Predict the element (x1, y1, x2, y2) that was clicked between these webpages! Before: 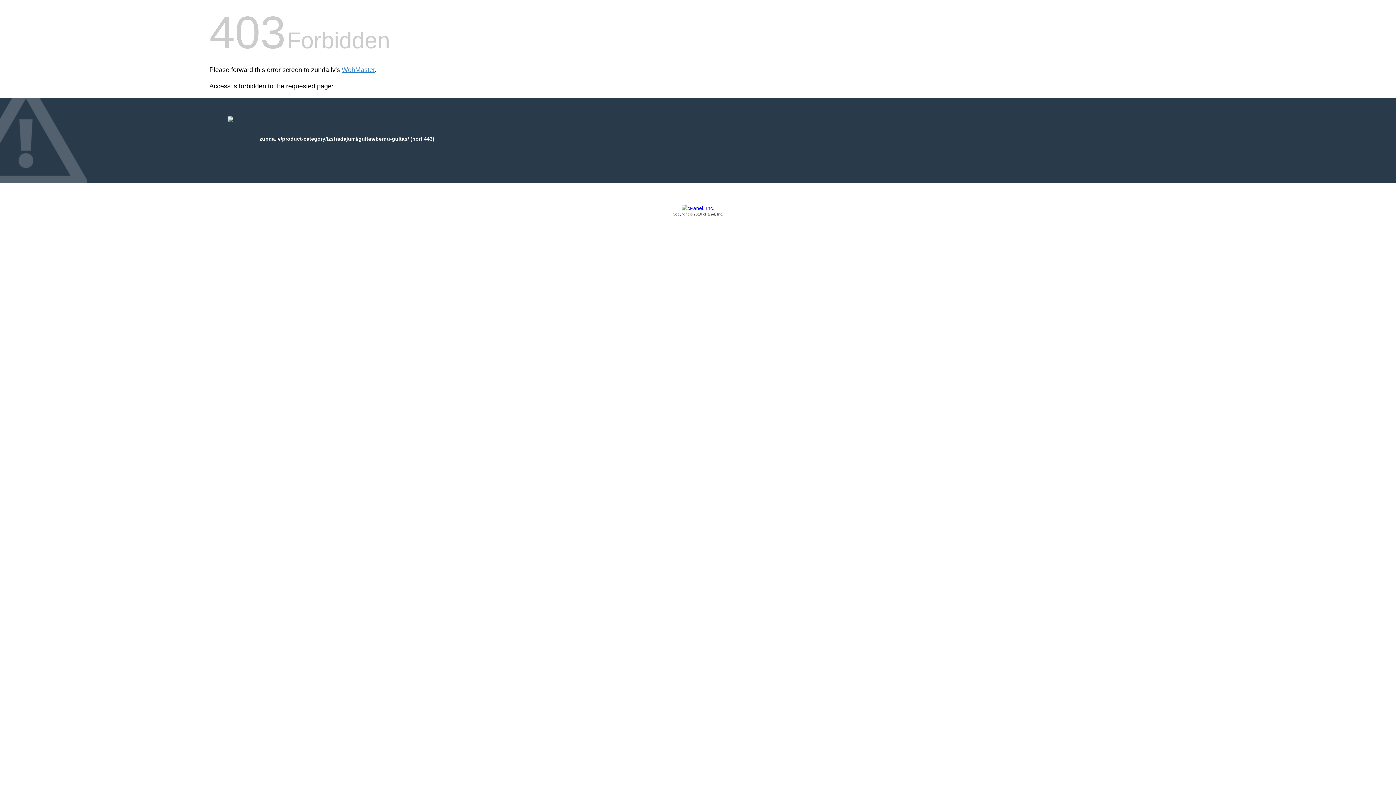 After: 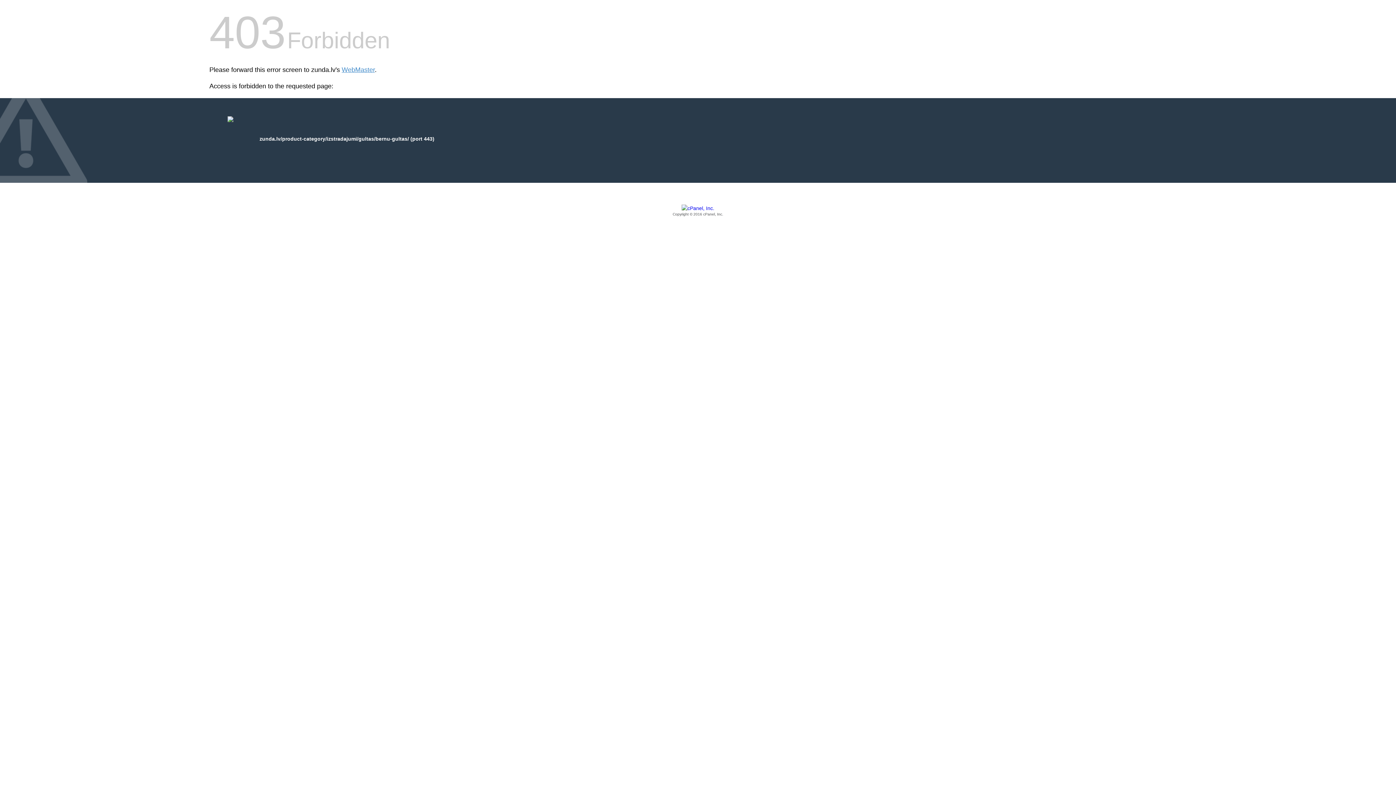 Action: label: Copyright © 2016 cPanel, Inc. bbox: (209, 205, 1186, 217)